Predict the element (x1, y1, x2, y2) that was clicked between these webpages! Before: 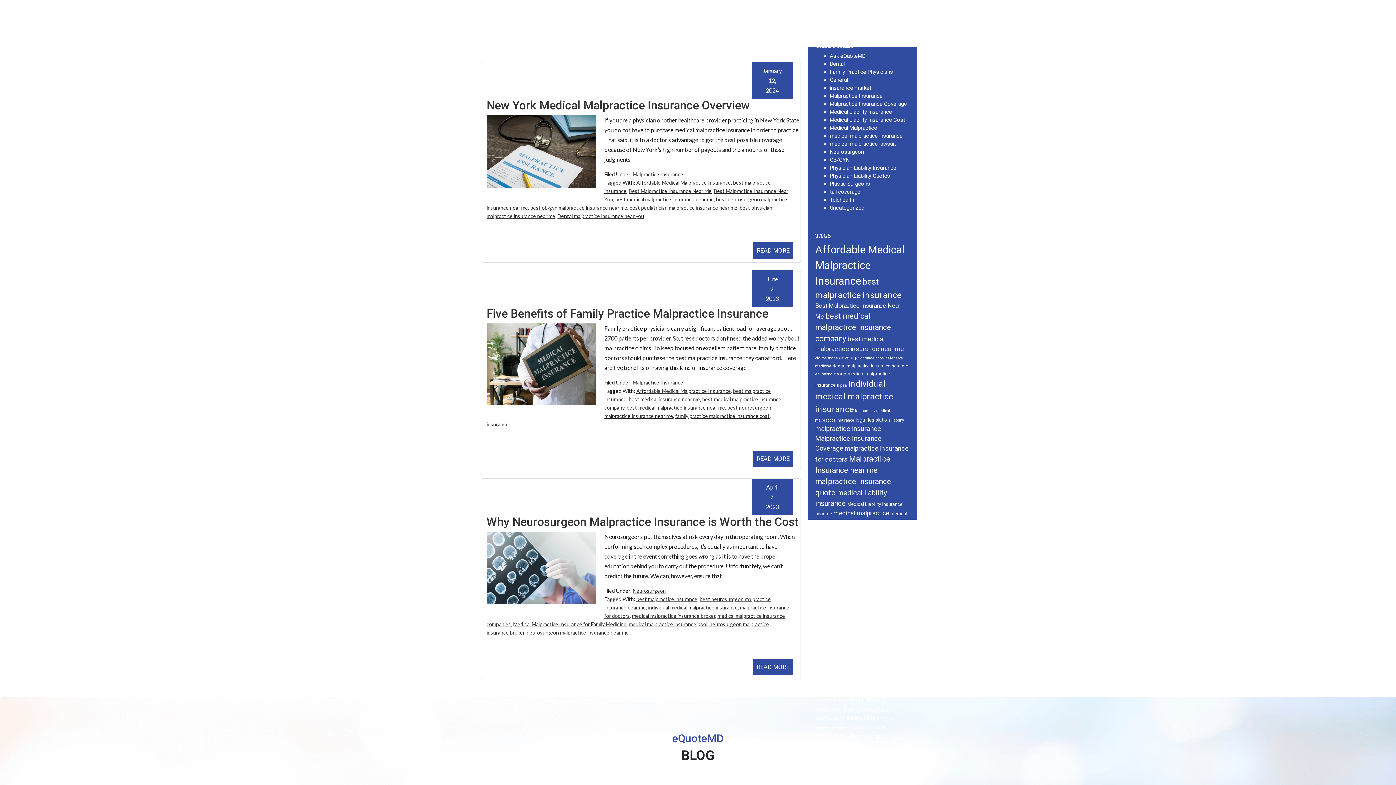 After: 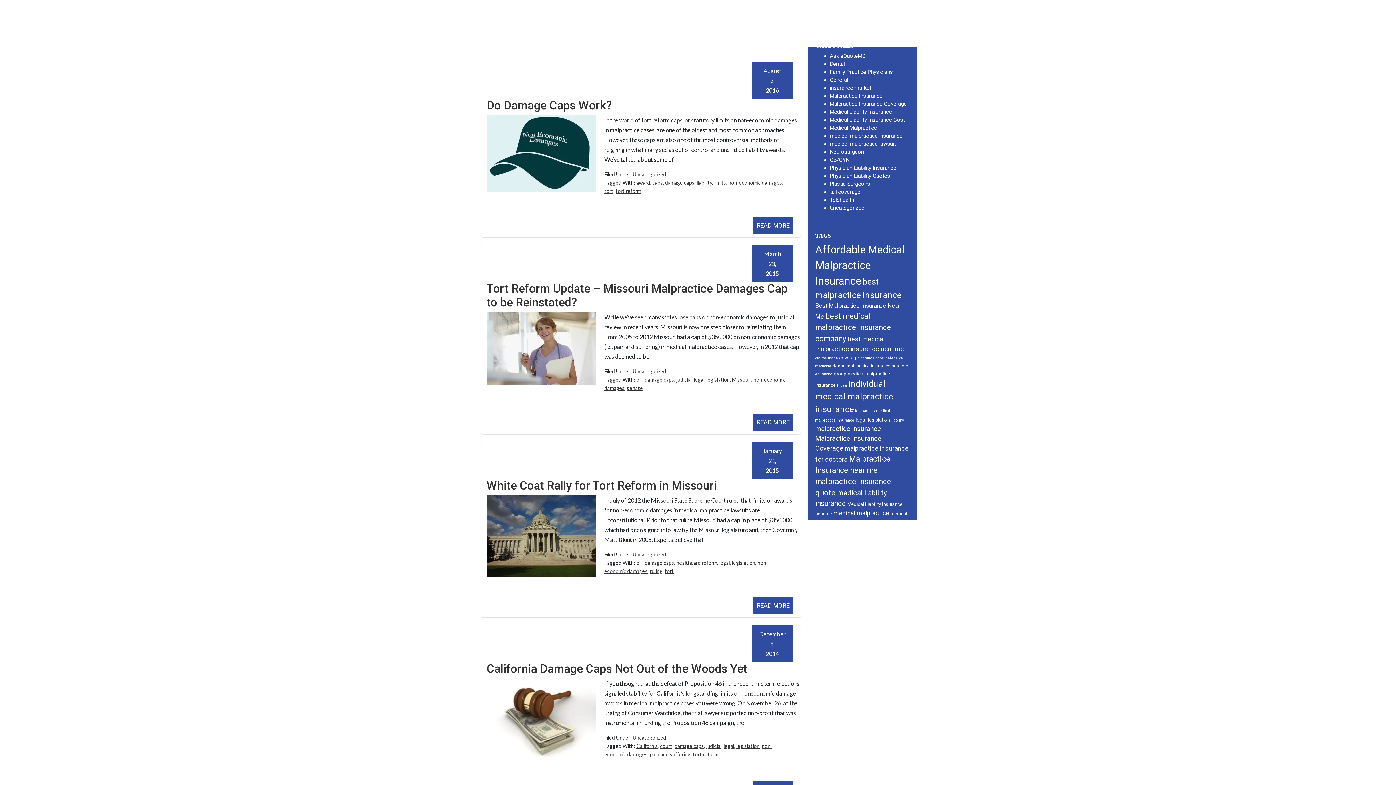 Action: label: damage caps (7 items) bbox: (860, 356, 884, 360)